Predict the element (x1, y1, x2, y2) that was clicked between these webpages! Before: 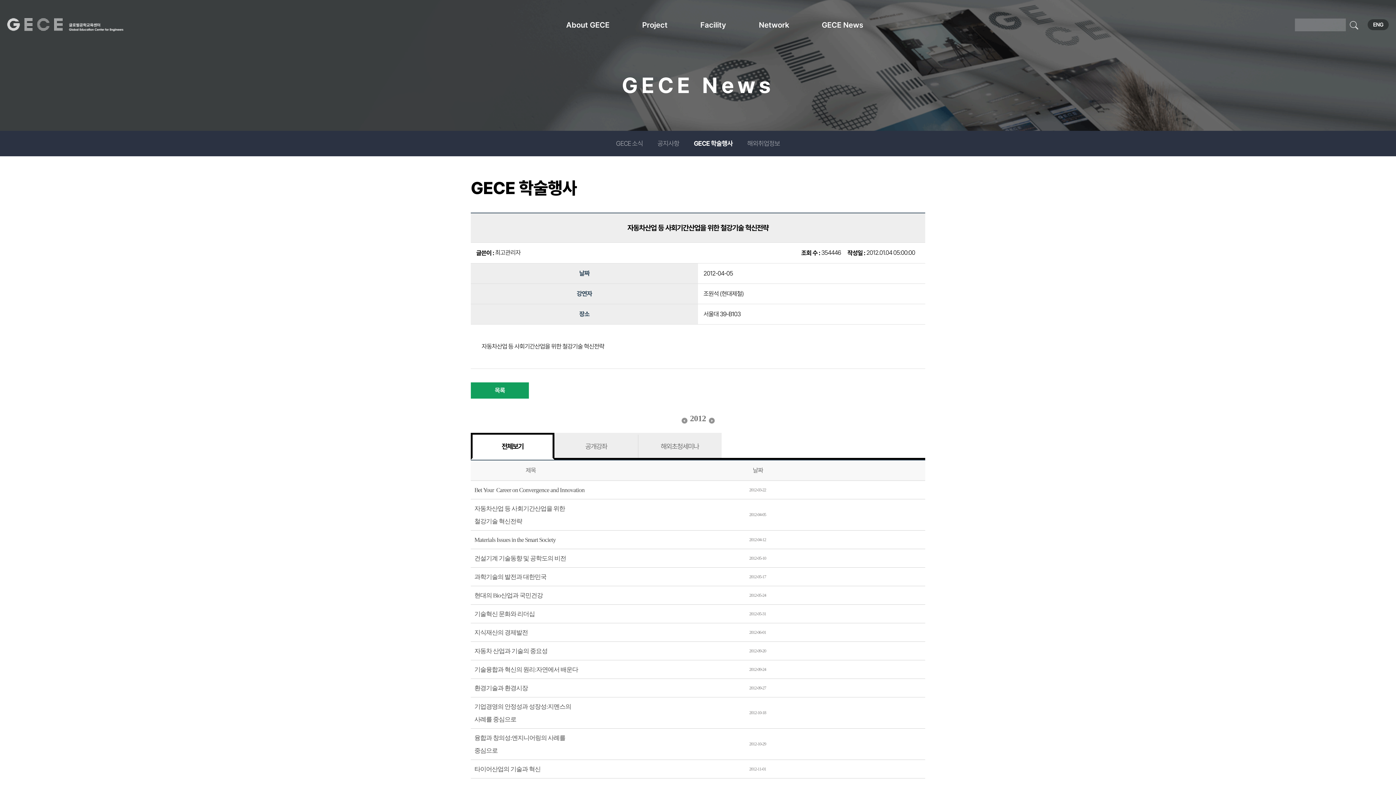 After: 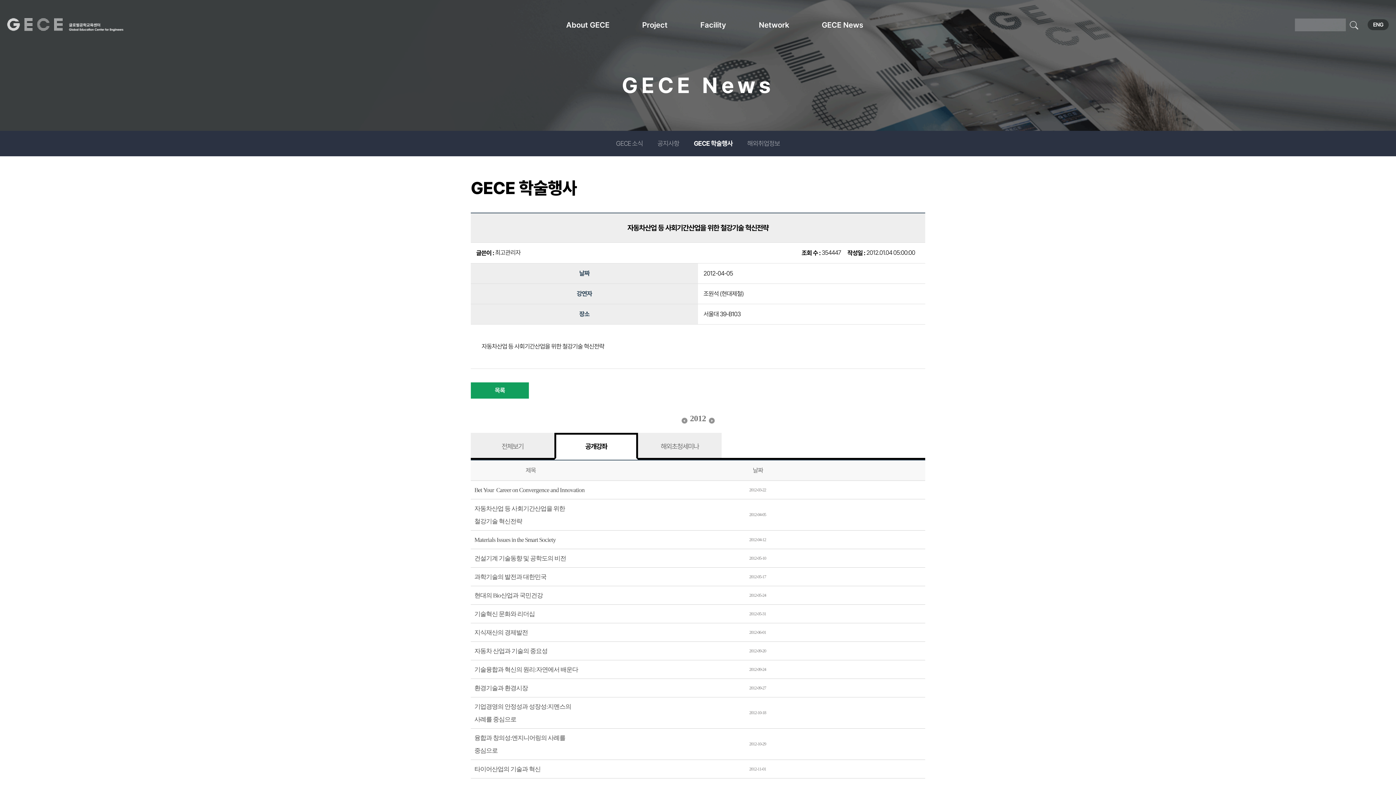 Action: bbox: (556, 434, 636, 458) label: 공개강좌